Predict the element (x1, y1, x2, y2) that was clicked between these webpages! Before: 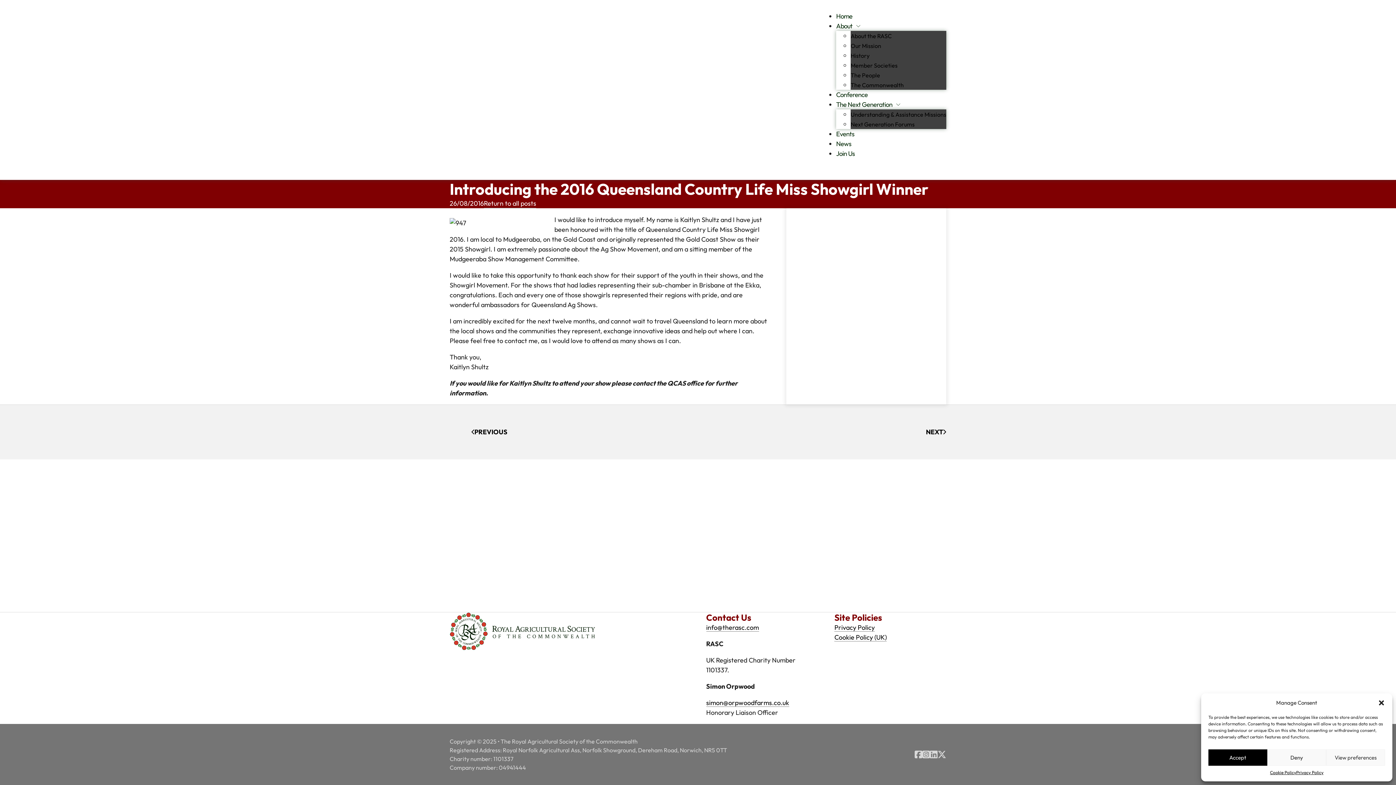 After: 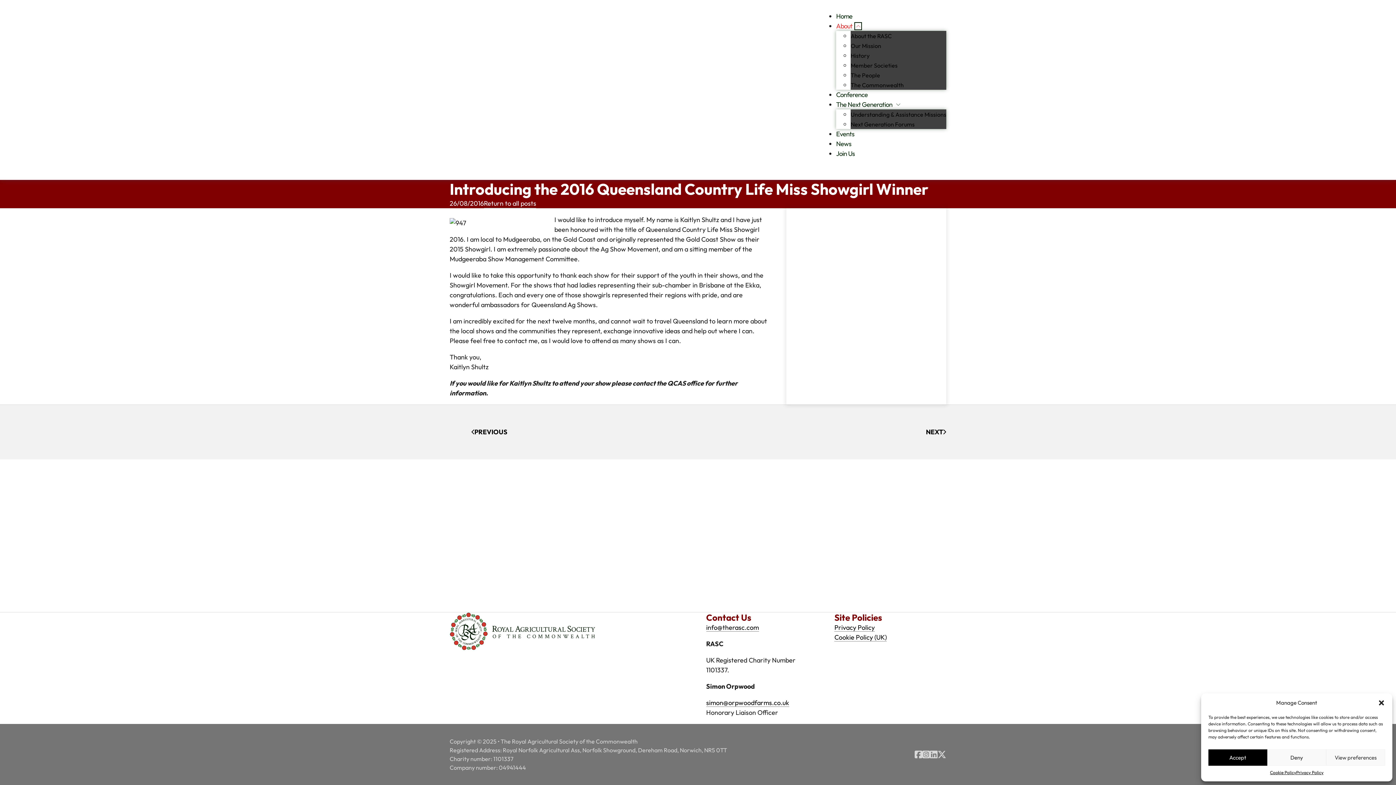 Action: label: About Sub menu bbox: (856, 23, 860, 28)